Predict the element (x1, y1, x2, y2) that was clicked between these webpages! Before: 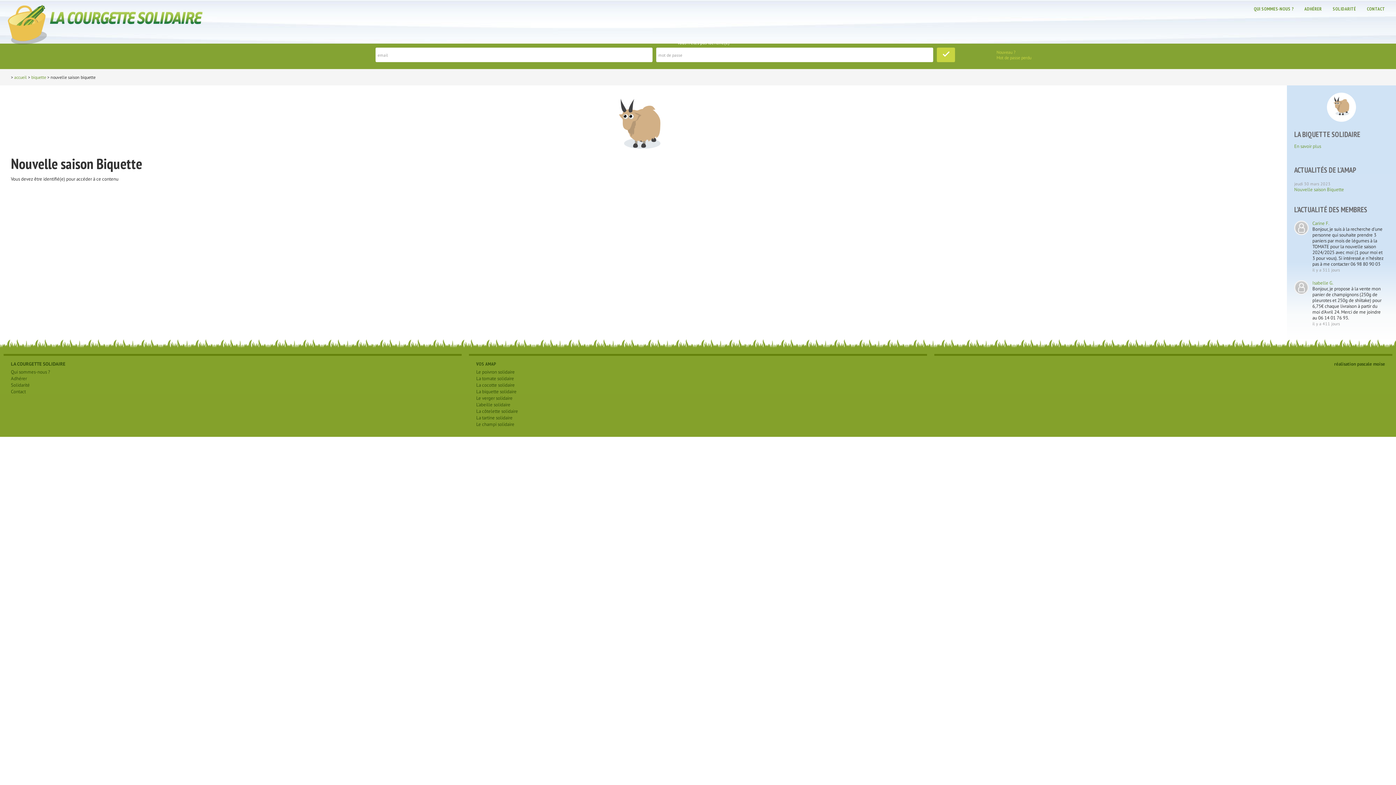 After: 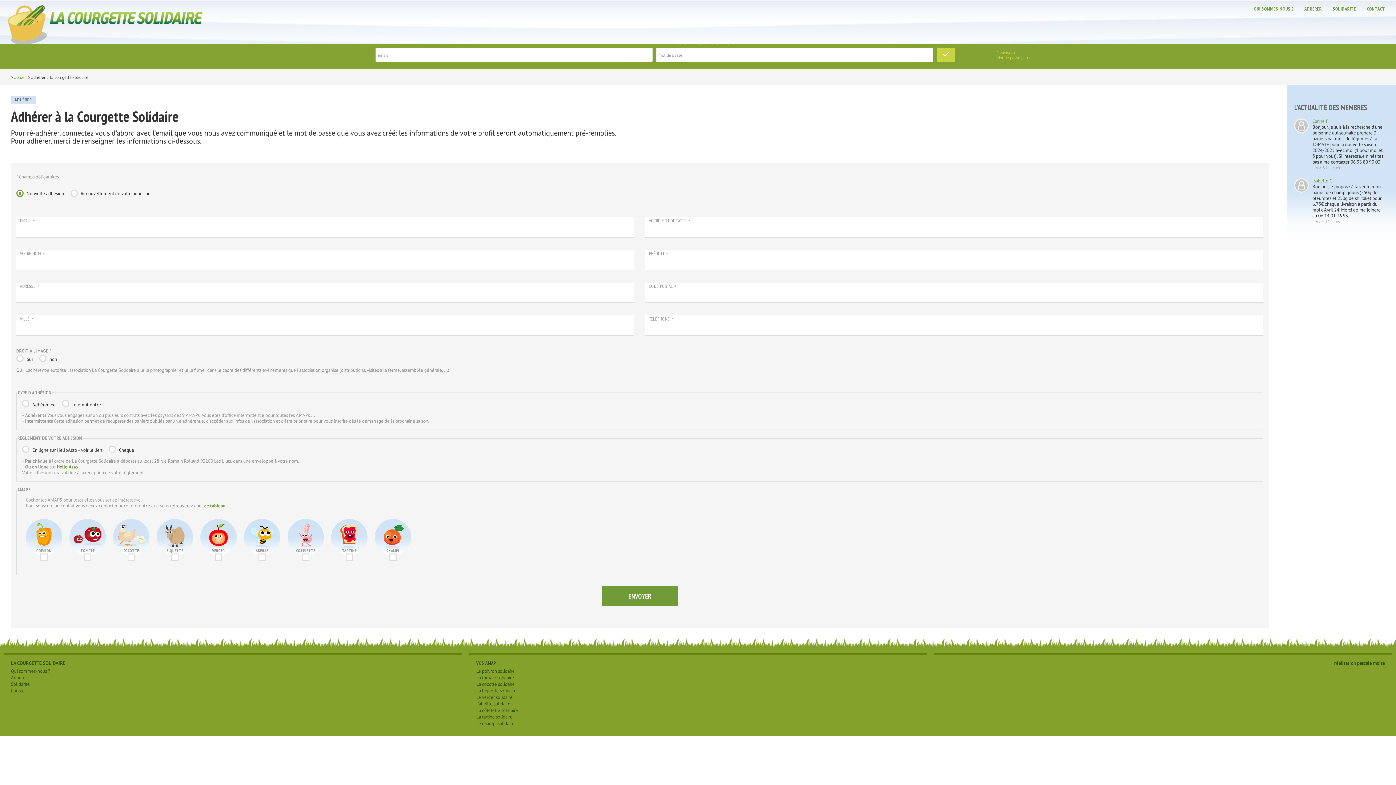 Action: bbox: (10, 375, 26, 381) label: Adhérer